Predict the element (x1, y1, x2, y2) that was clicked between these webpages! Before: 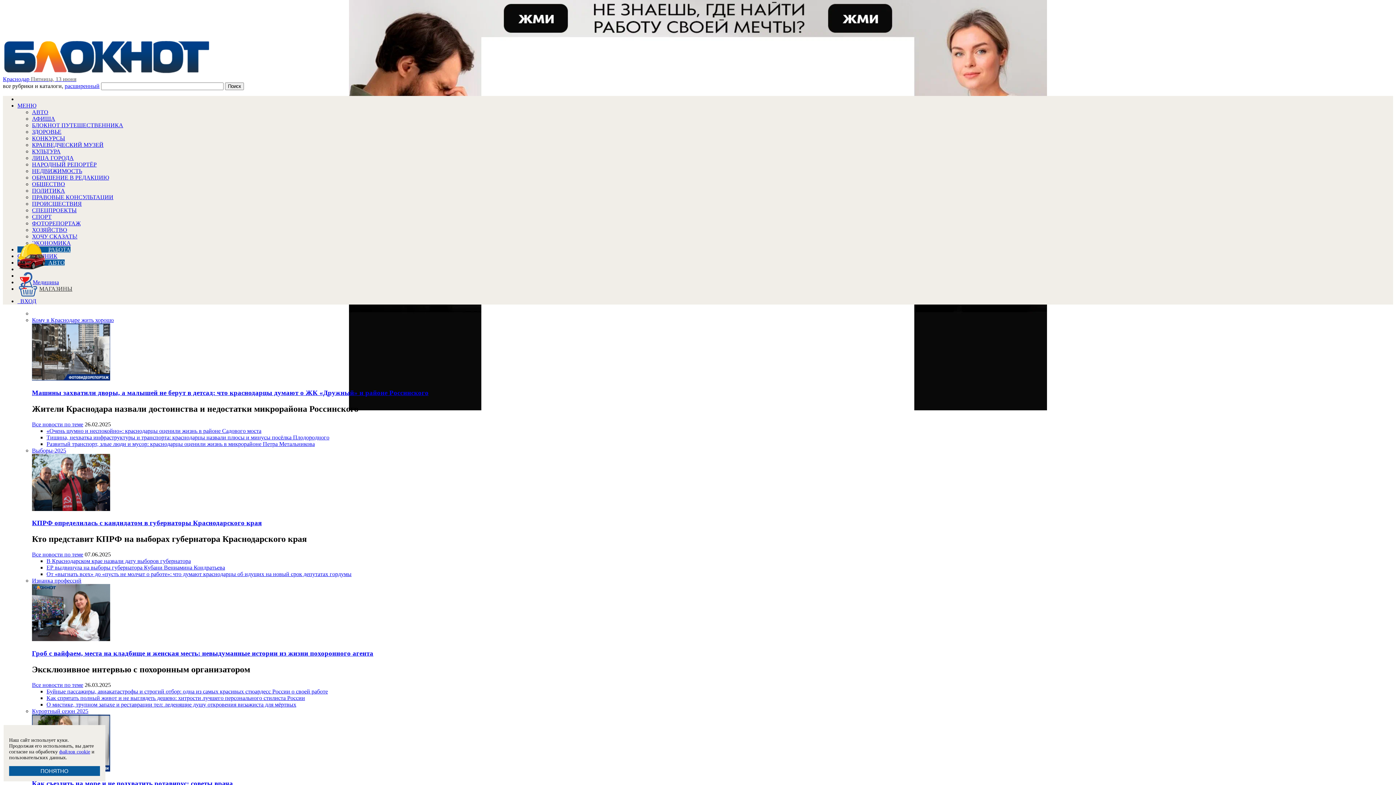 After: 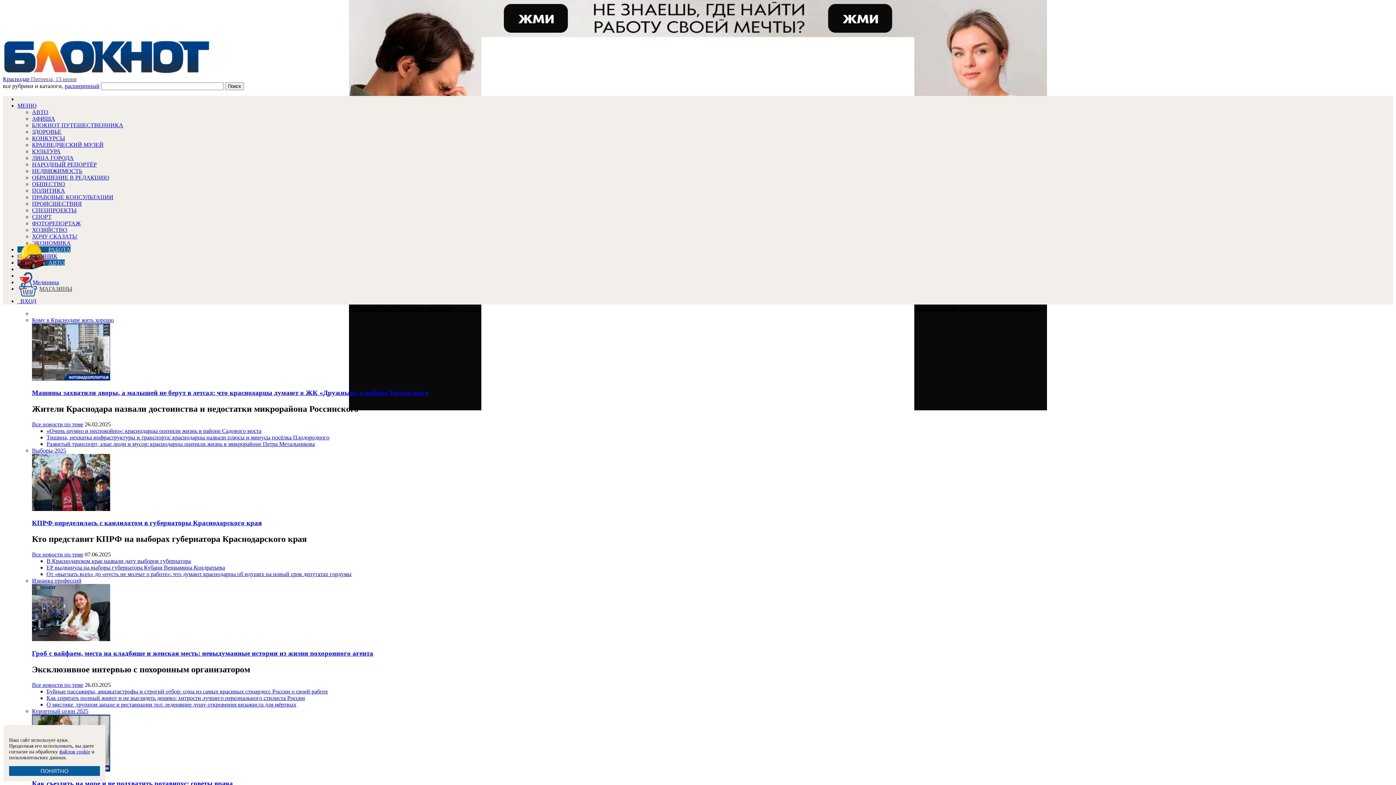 Action: label: Тишина, нехватка инфраструктуры и транспорта: краснодарцы назвали плюсы и минусы посёлка Плодородного bbox: (46, 434, 329, 440)